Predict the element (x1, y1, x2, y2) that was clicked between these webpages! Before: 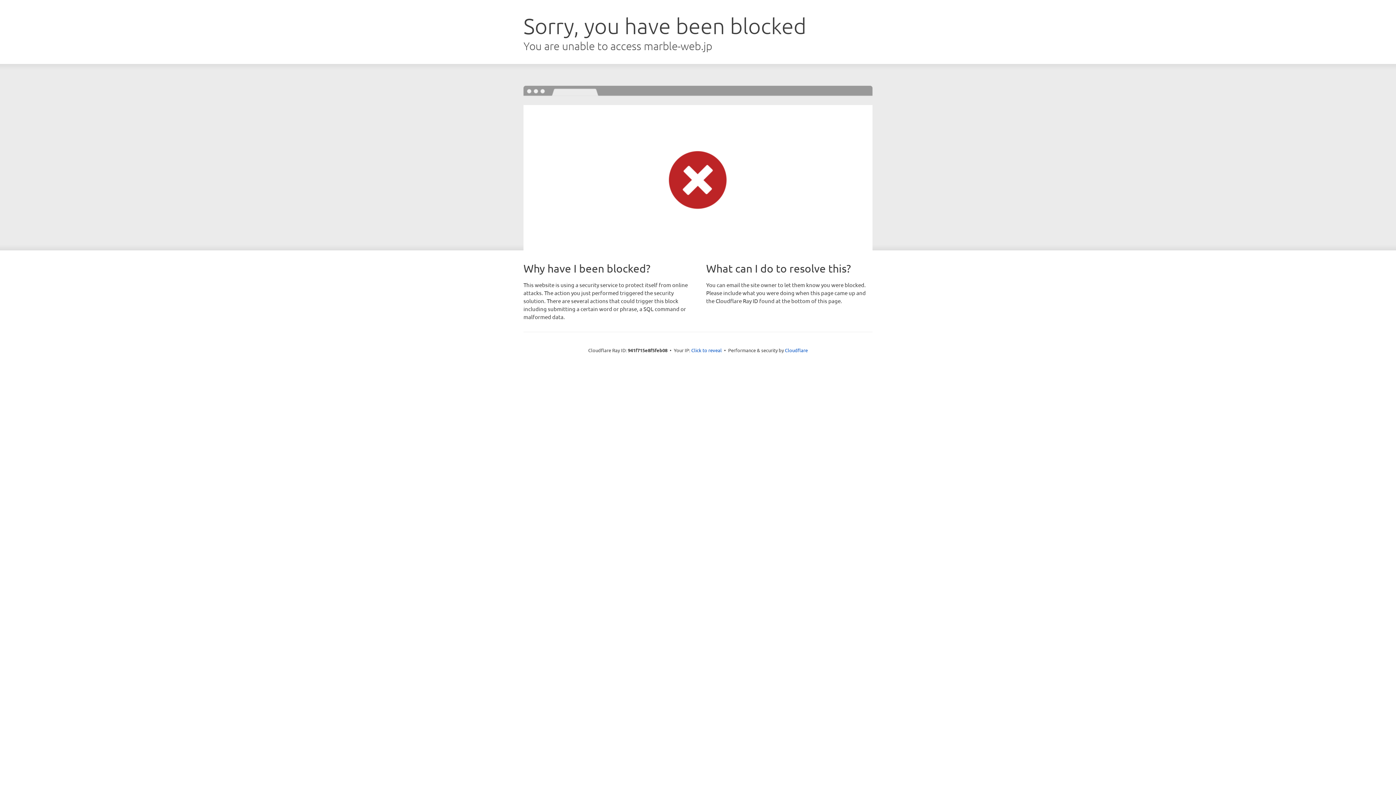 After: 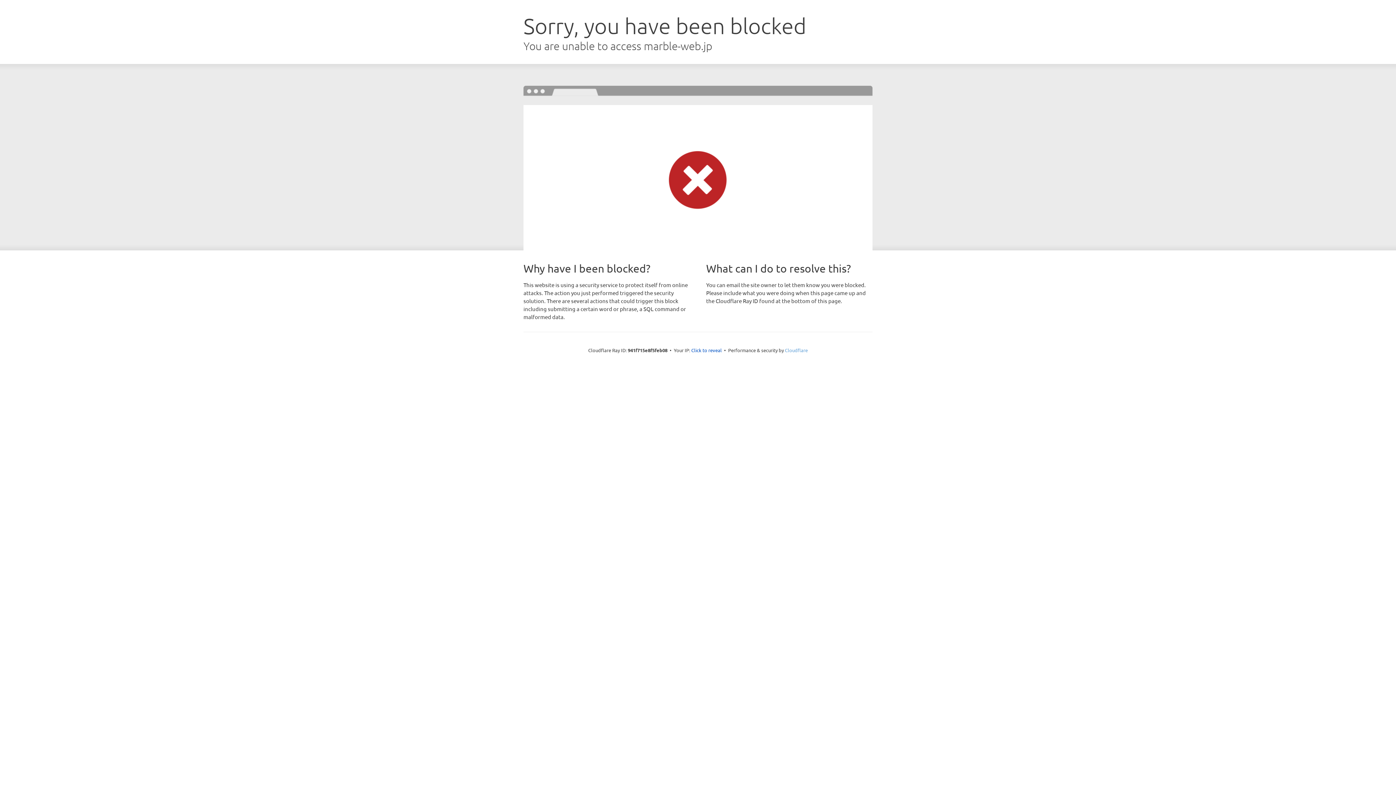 Action: bbox: (785, 347, 808, 353) label: Cloudflare